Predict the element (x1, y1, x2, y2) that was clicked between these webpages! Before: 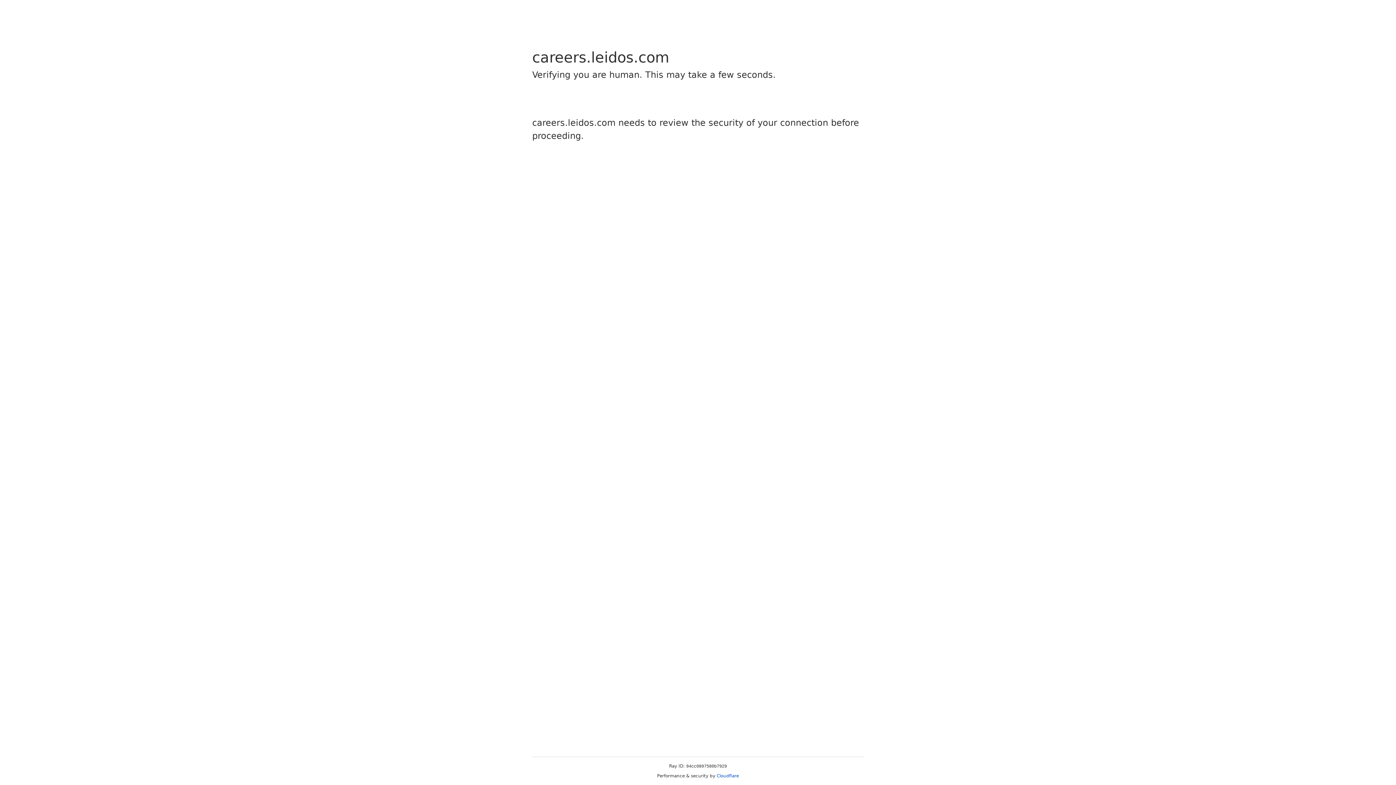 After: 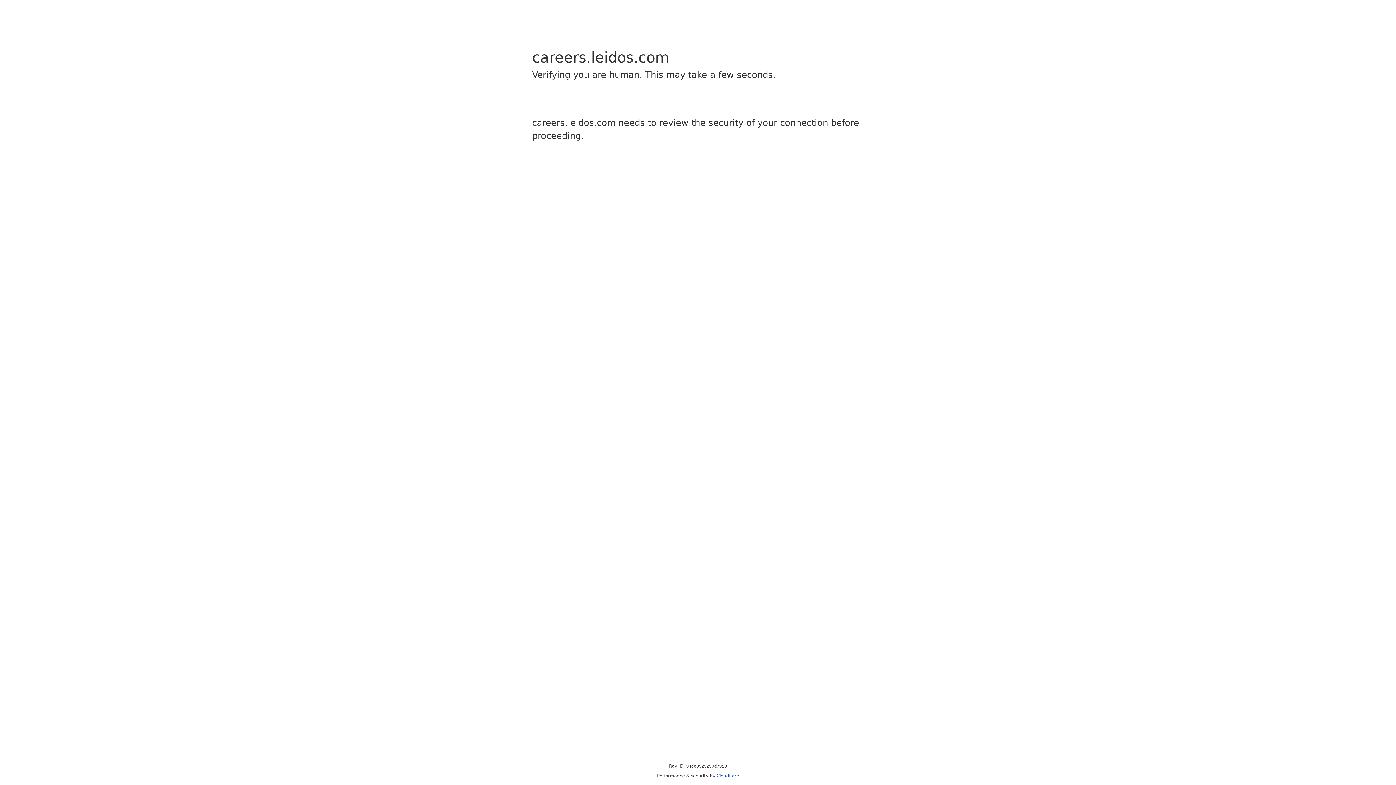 Action: label: Cloudflare bbox: (716, 773, 739, 778)